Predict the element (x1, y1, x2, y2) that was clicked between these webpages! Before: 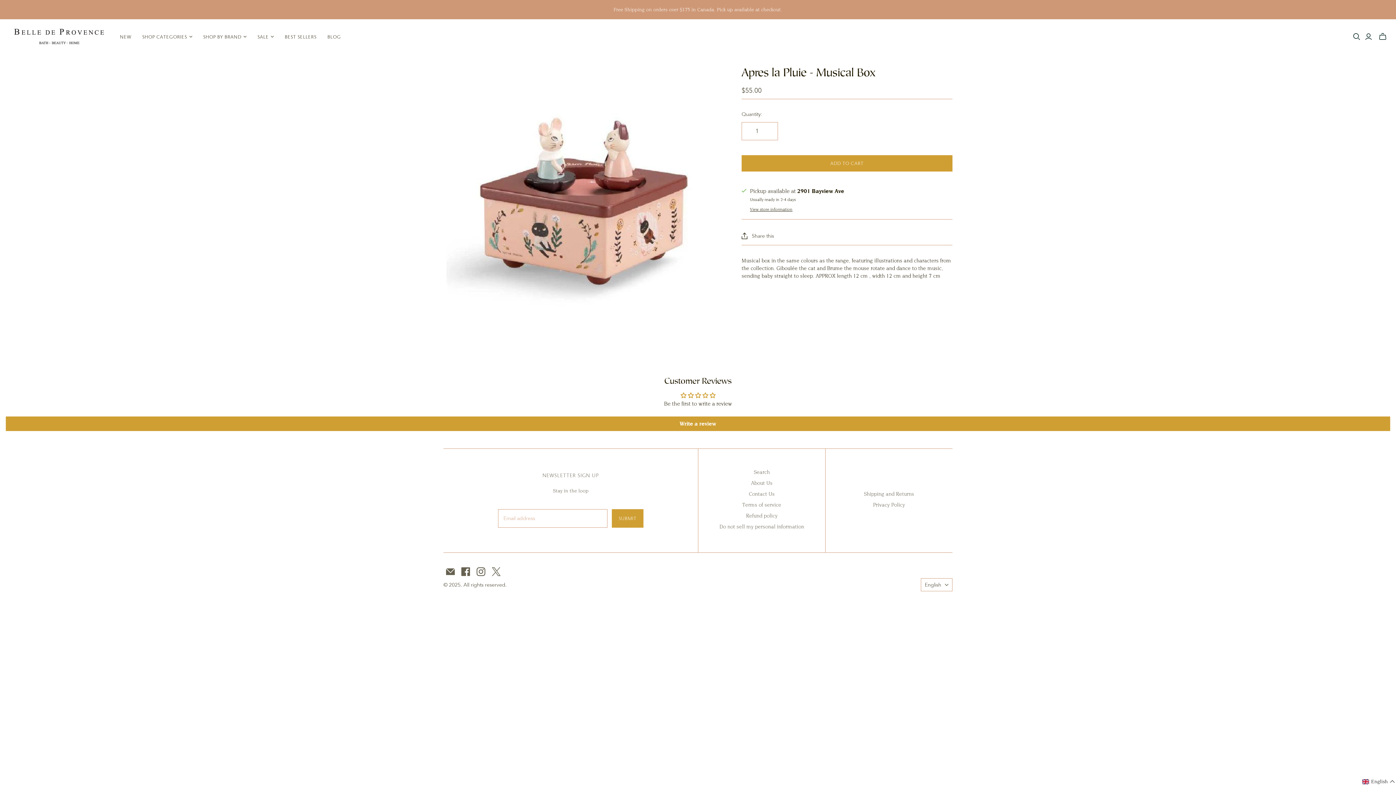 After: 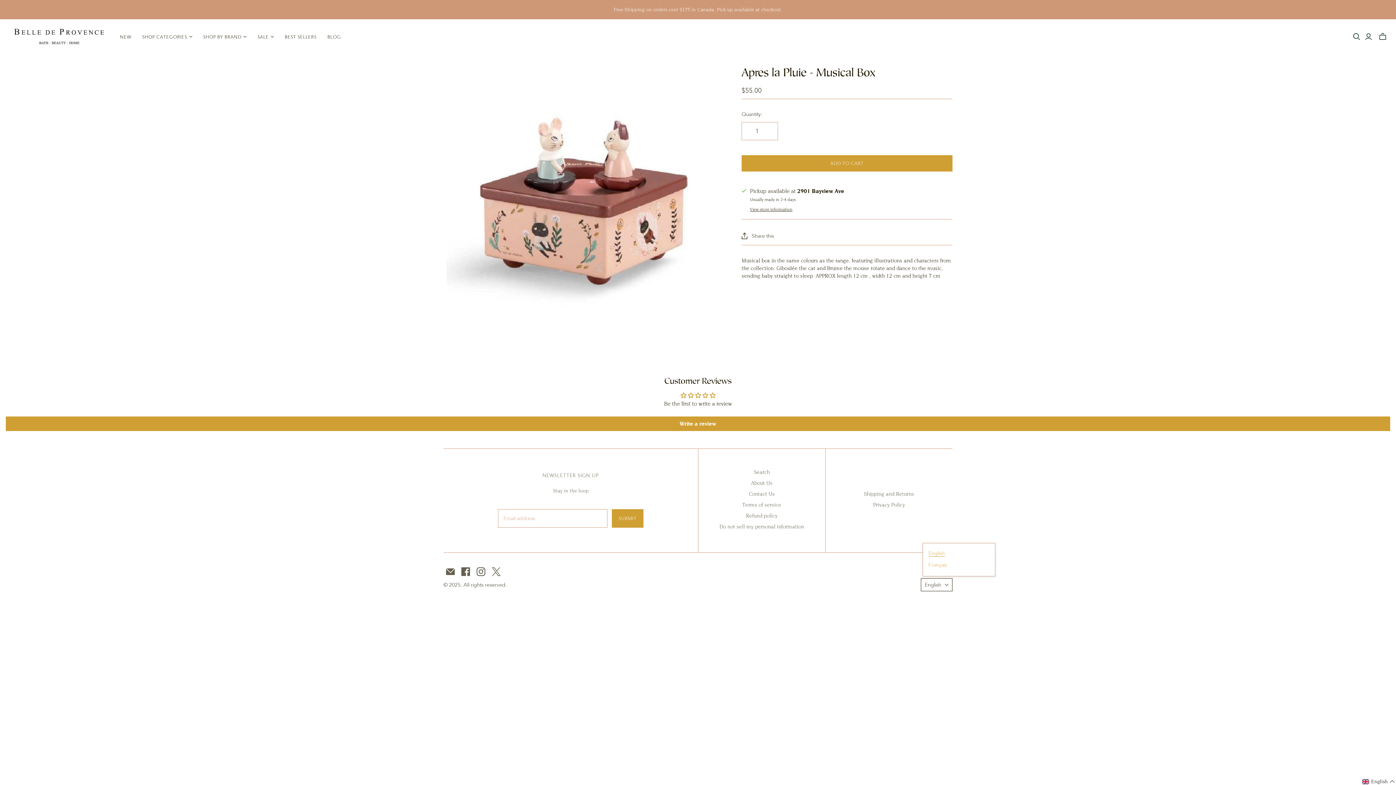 Action: bbox: (921, 578, 952, 591) label: English